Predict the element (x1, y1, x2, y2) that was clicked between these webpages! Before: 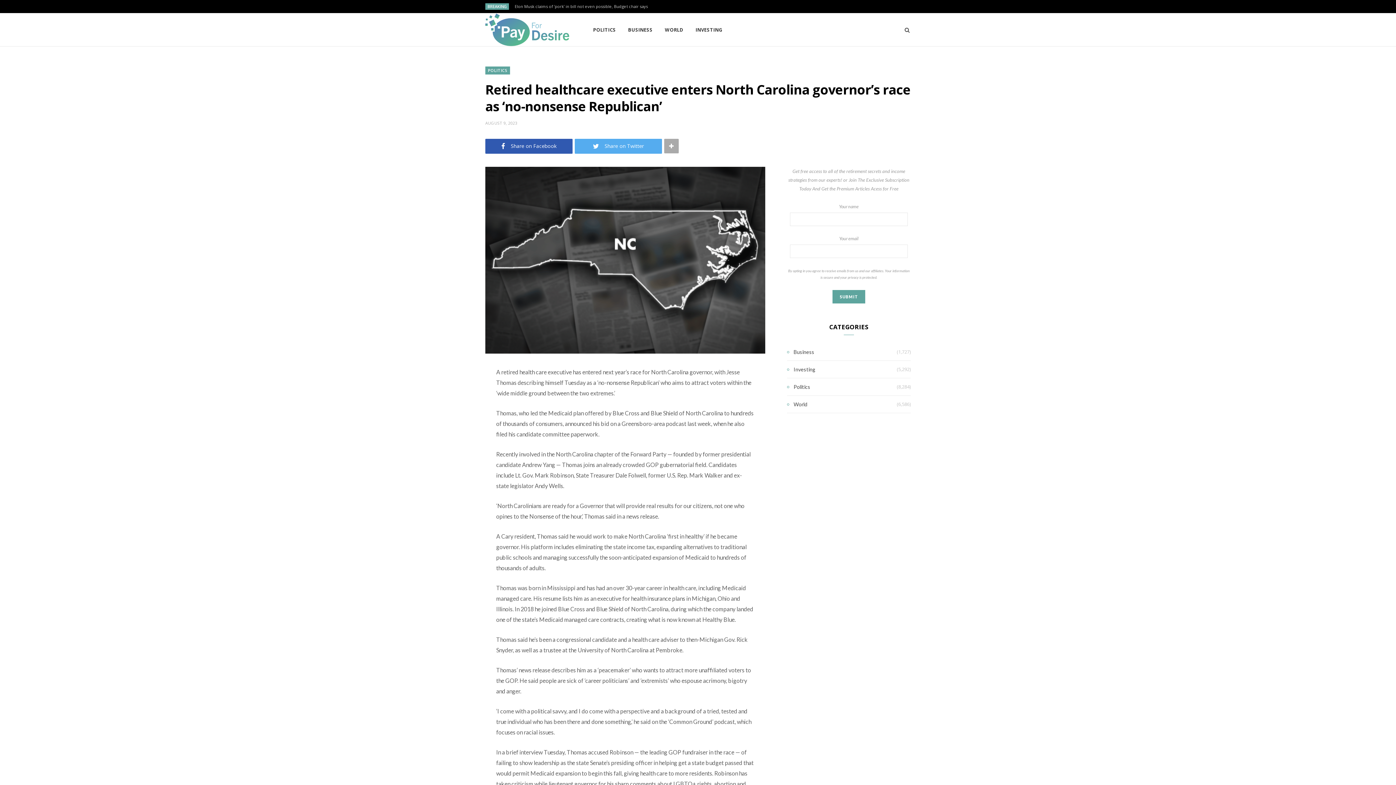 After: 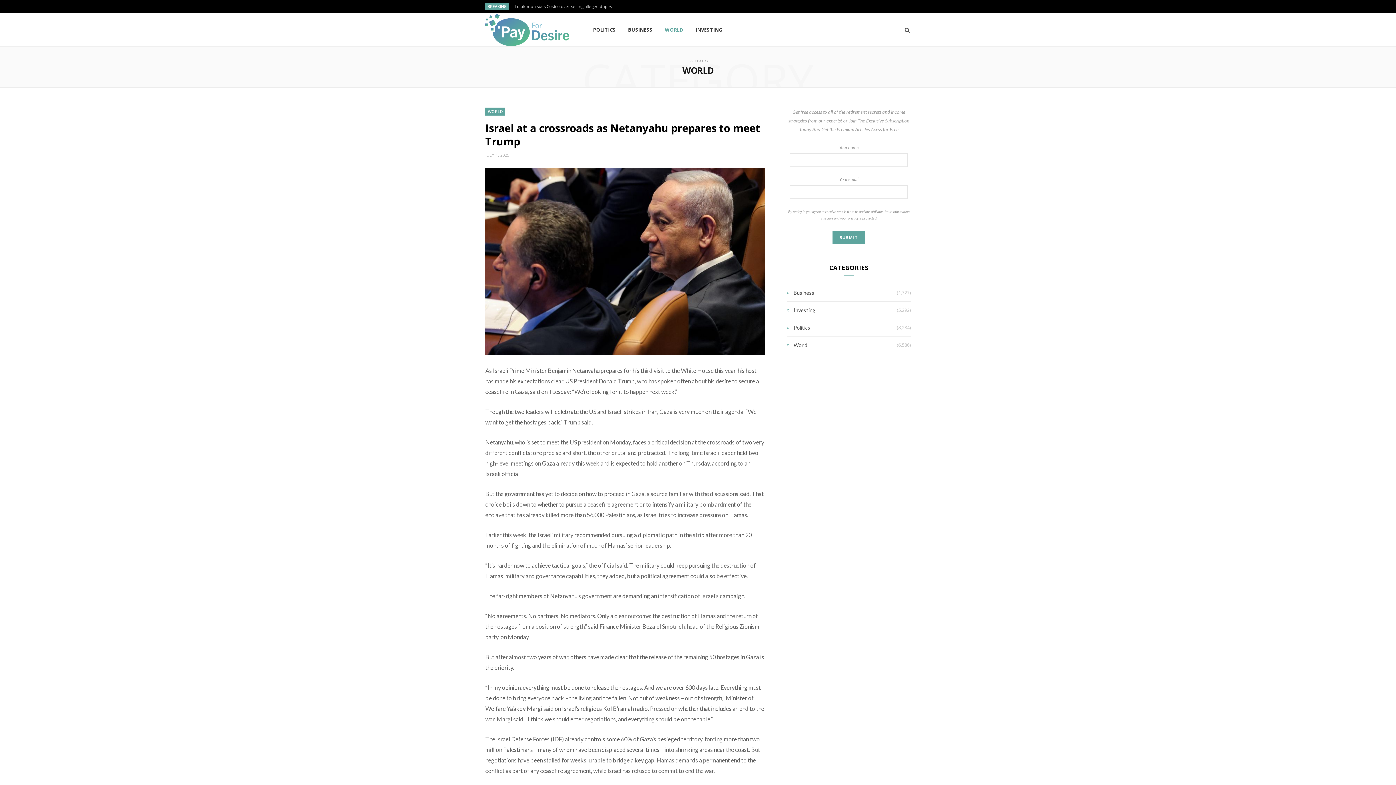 Action: bbox: (659, 13, 689, 46) label: WORLD